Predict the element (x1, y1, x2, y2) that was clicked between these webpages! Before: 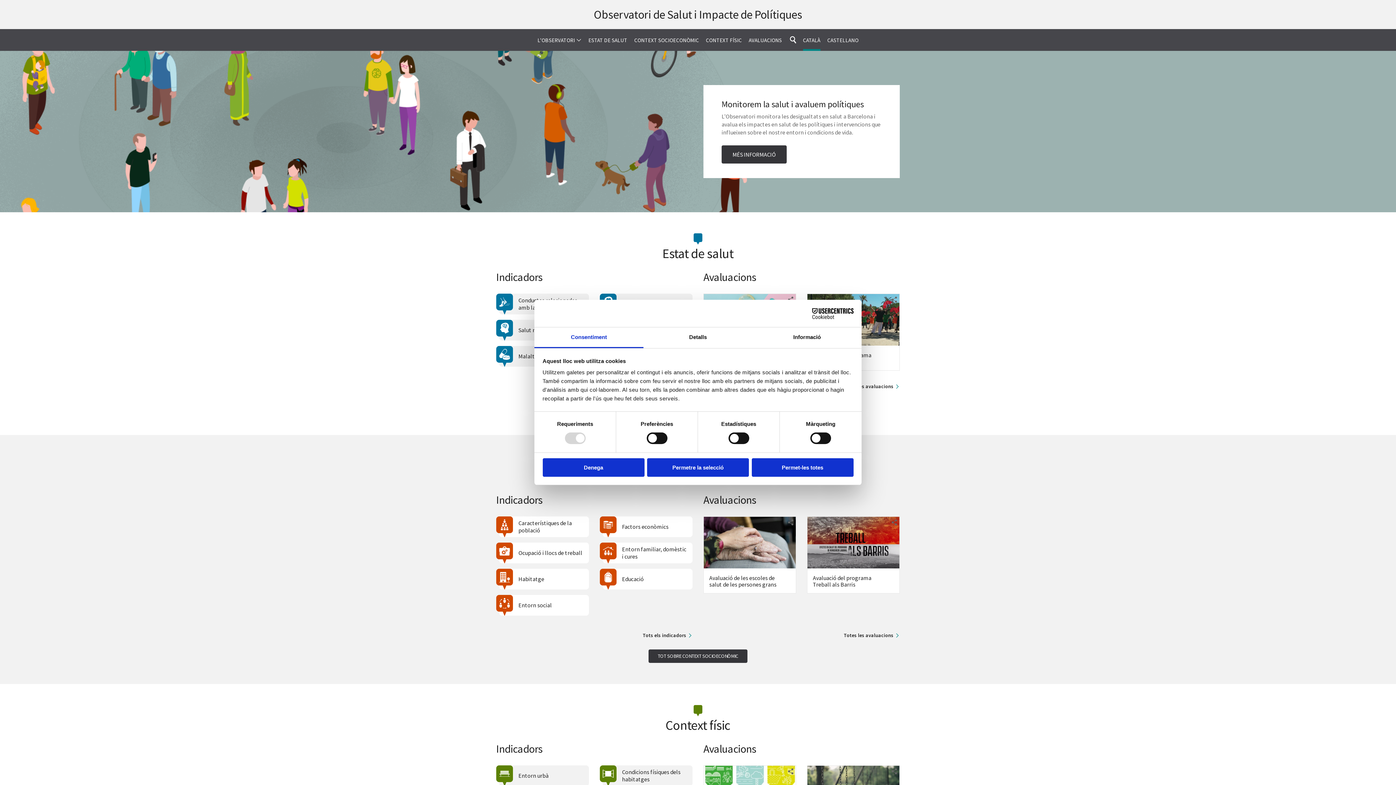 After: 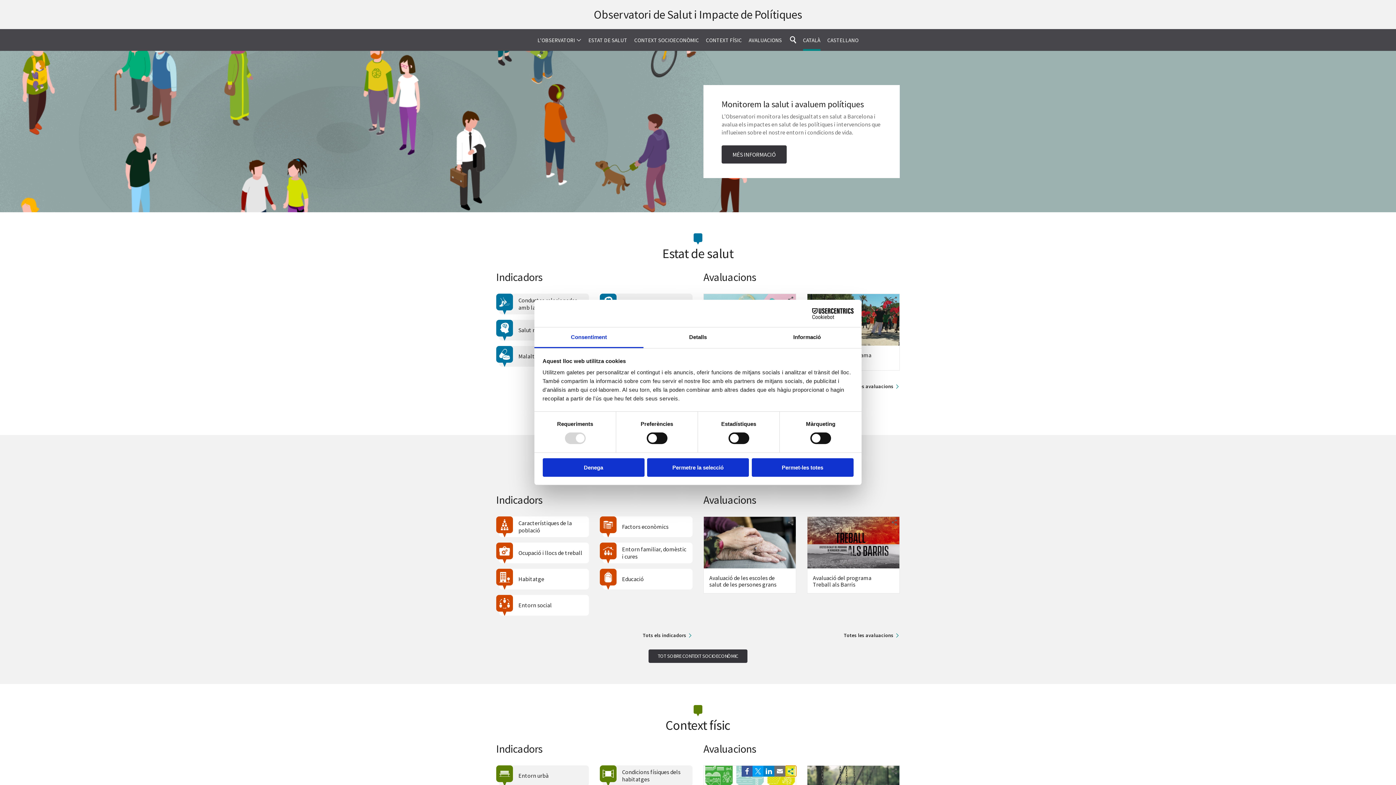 Action: bbox: (785, 766, 796, 777) label: Comparteix